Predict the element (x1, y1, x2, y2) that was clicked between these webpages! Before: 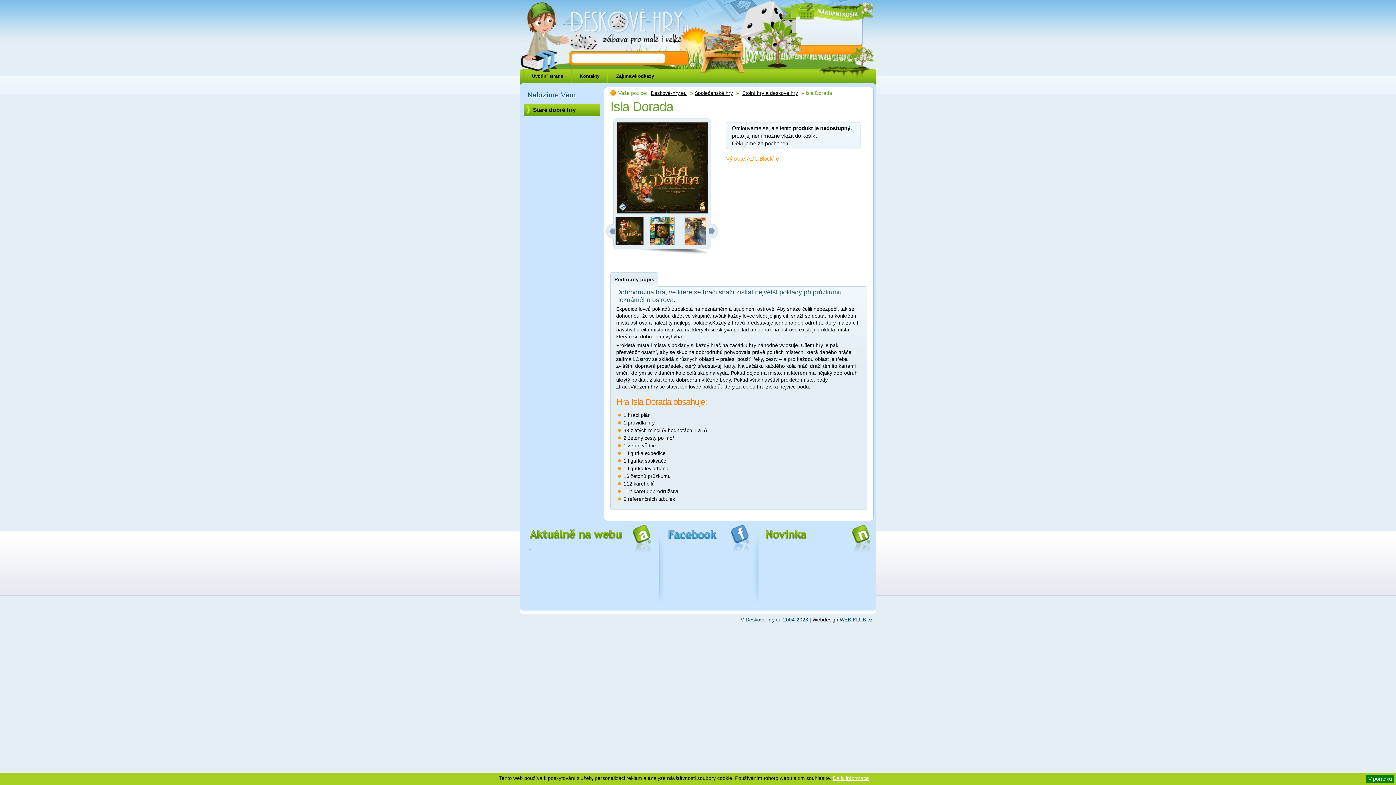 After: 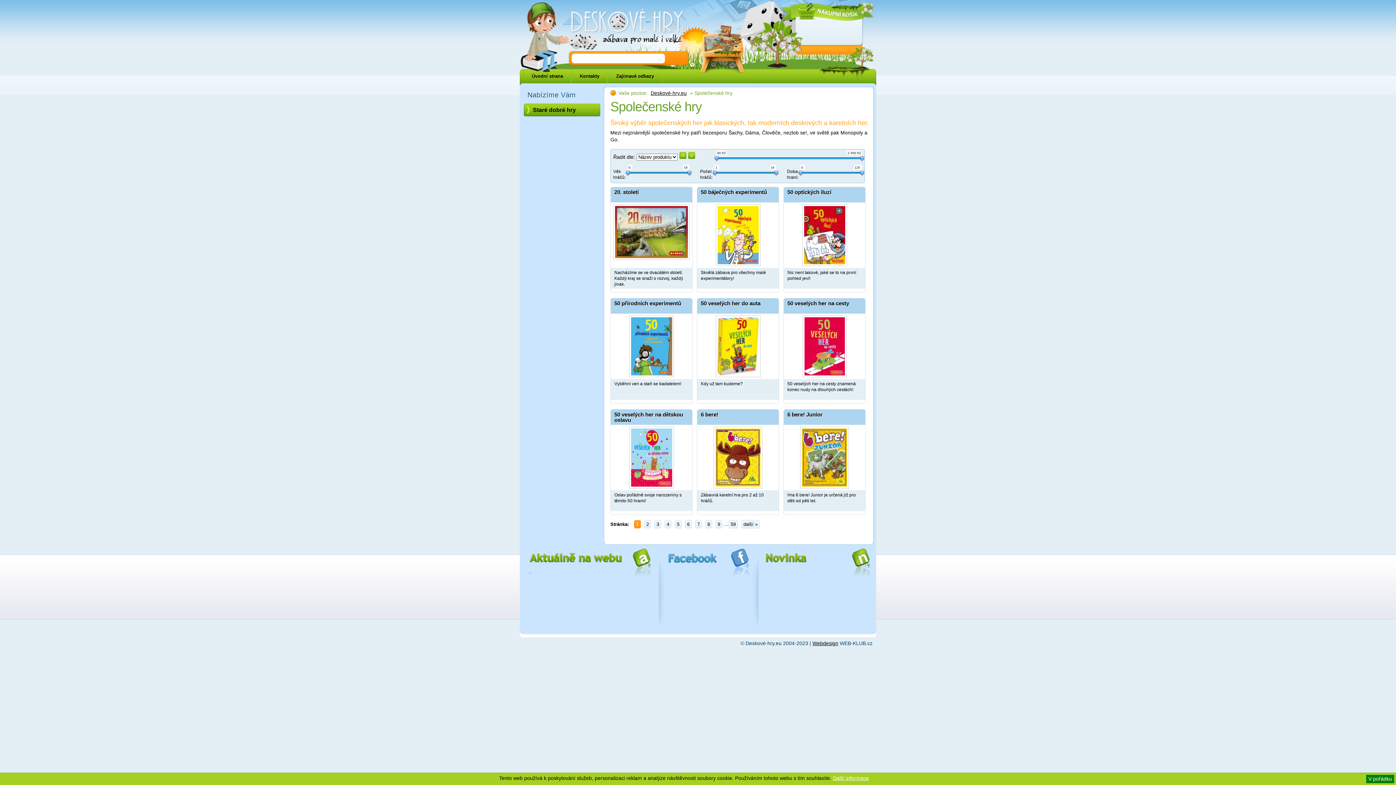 Action: bbox: (693, 90, 734, 96) label: Společenské hry